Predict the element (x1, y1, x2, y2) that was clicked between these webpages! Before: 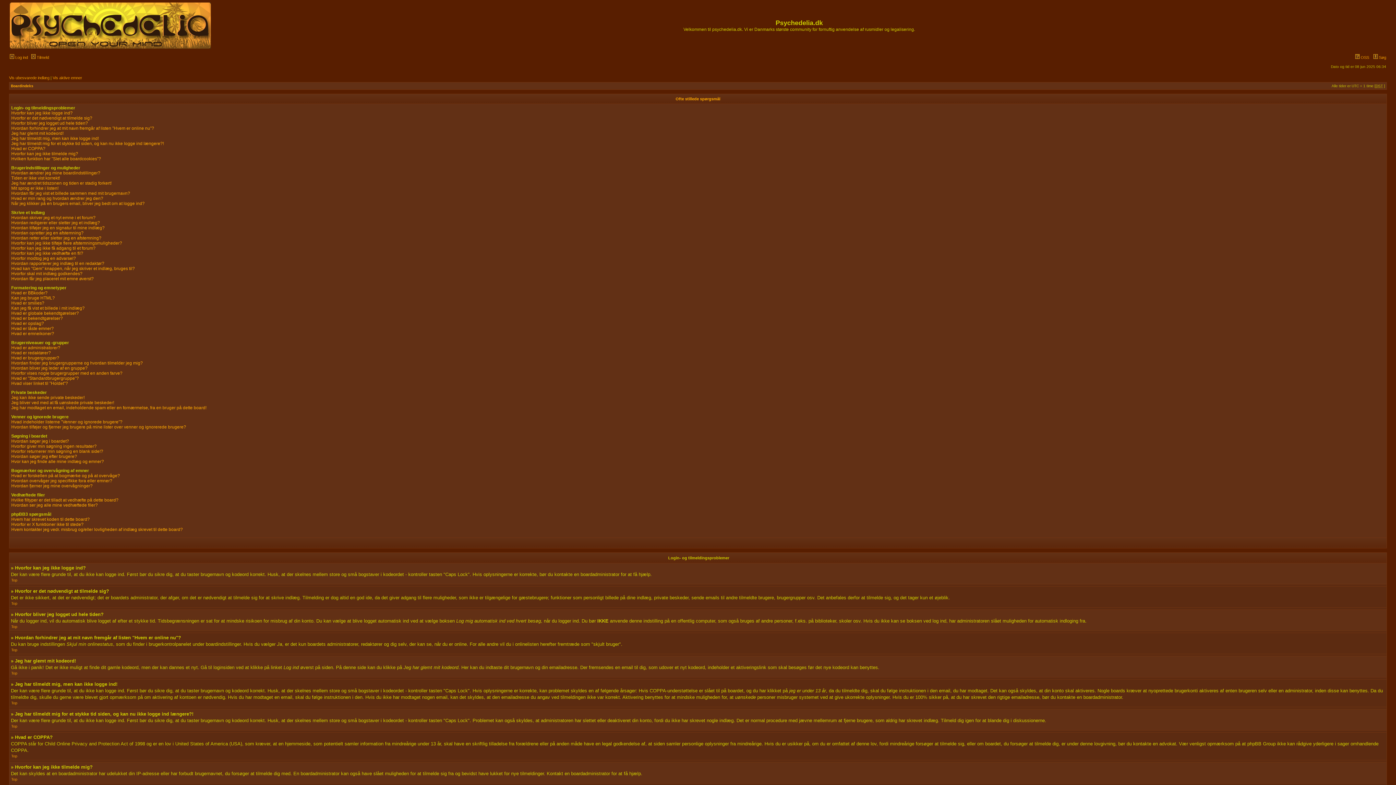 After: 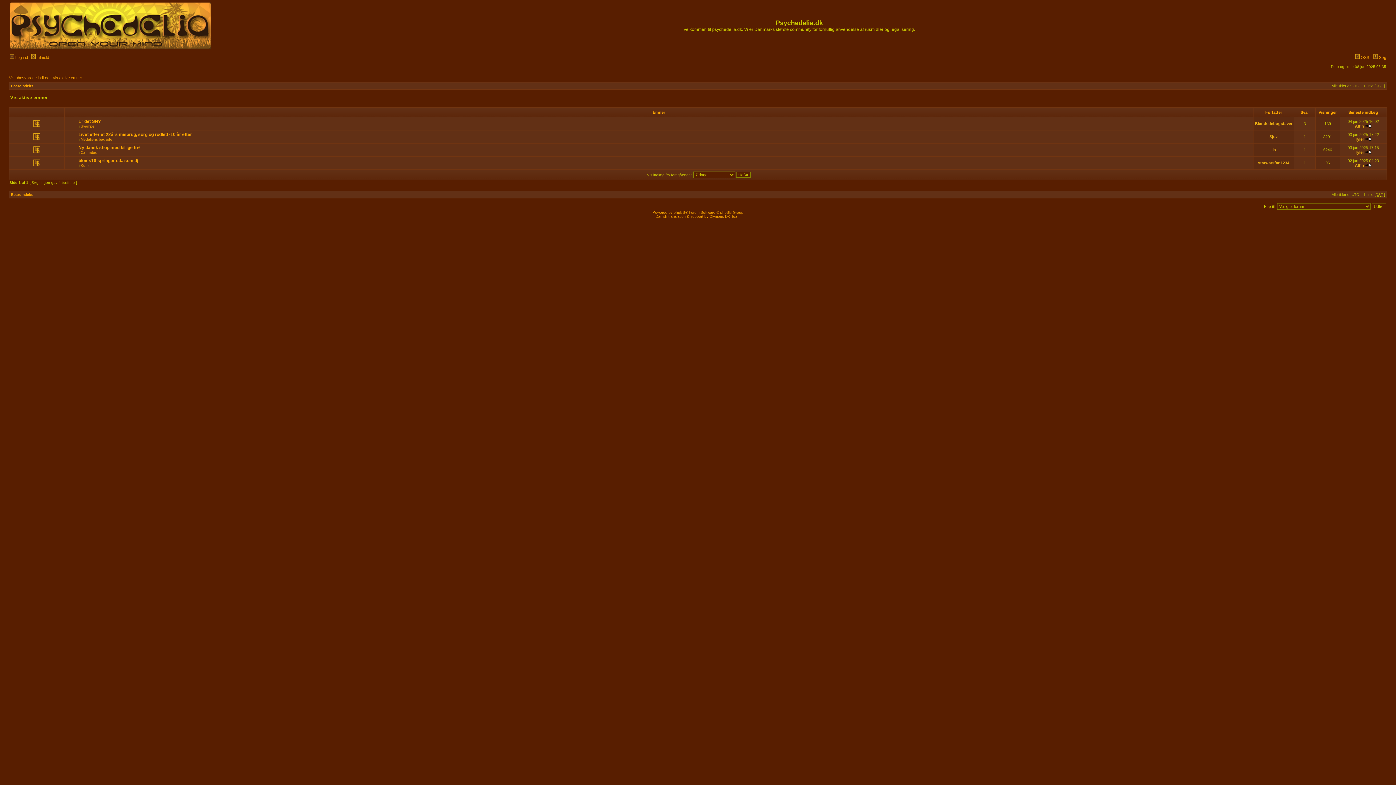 Action: bbox: (52, 75, 82, 80) label: Vis aktive emner